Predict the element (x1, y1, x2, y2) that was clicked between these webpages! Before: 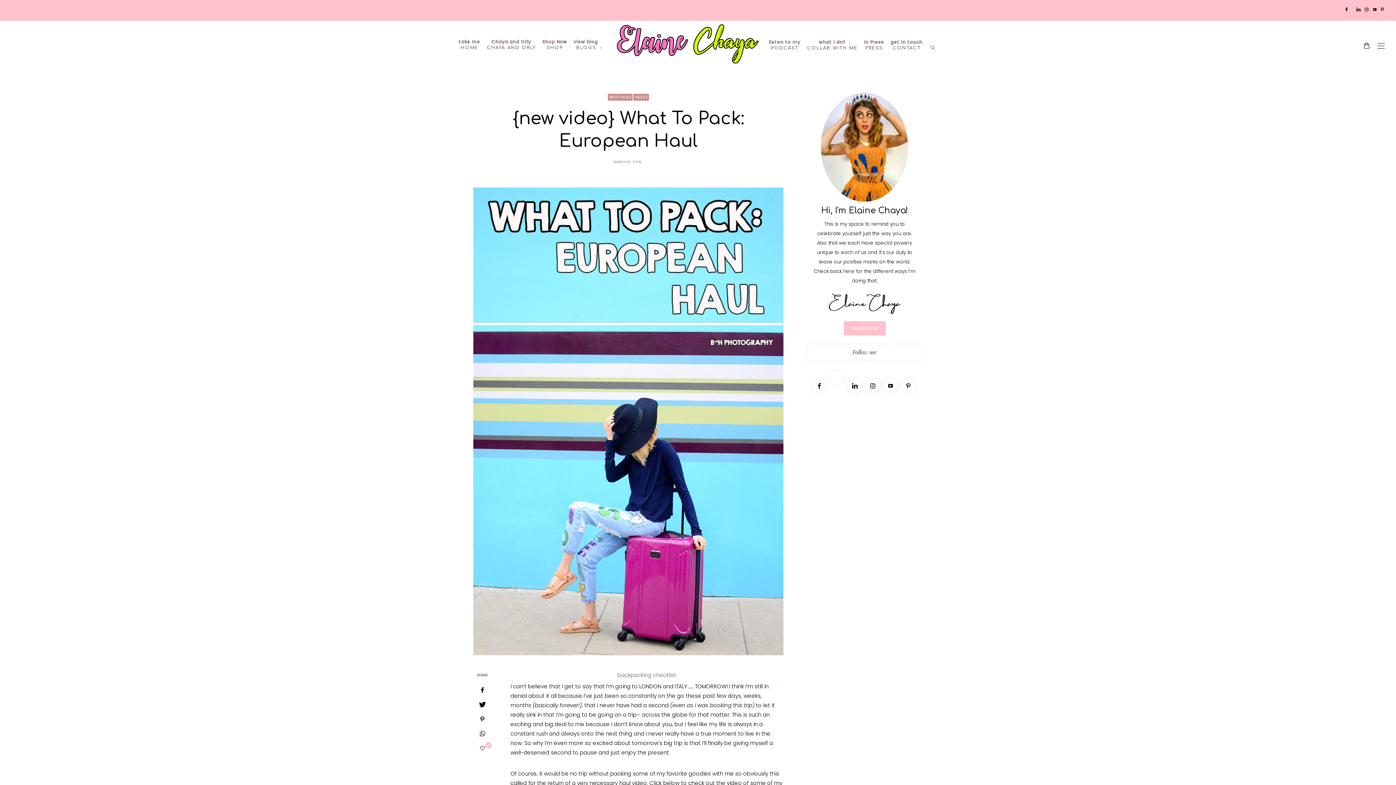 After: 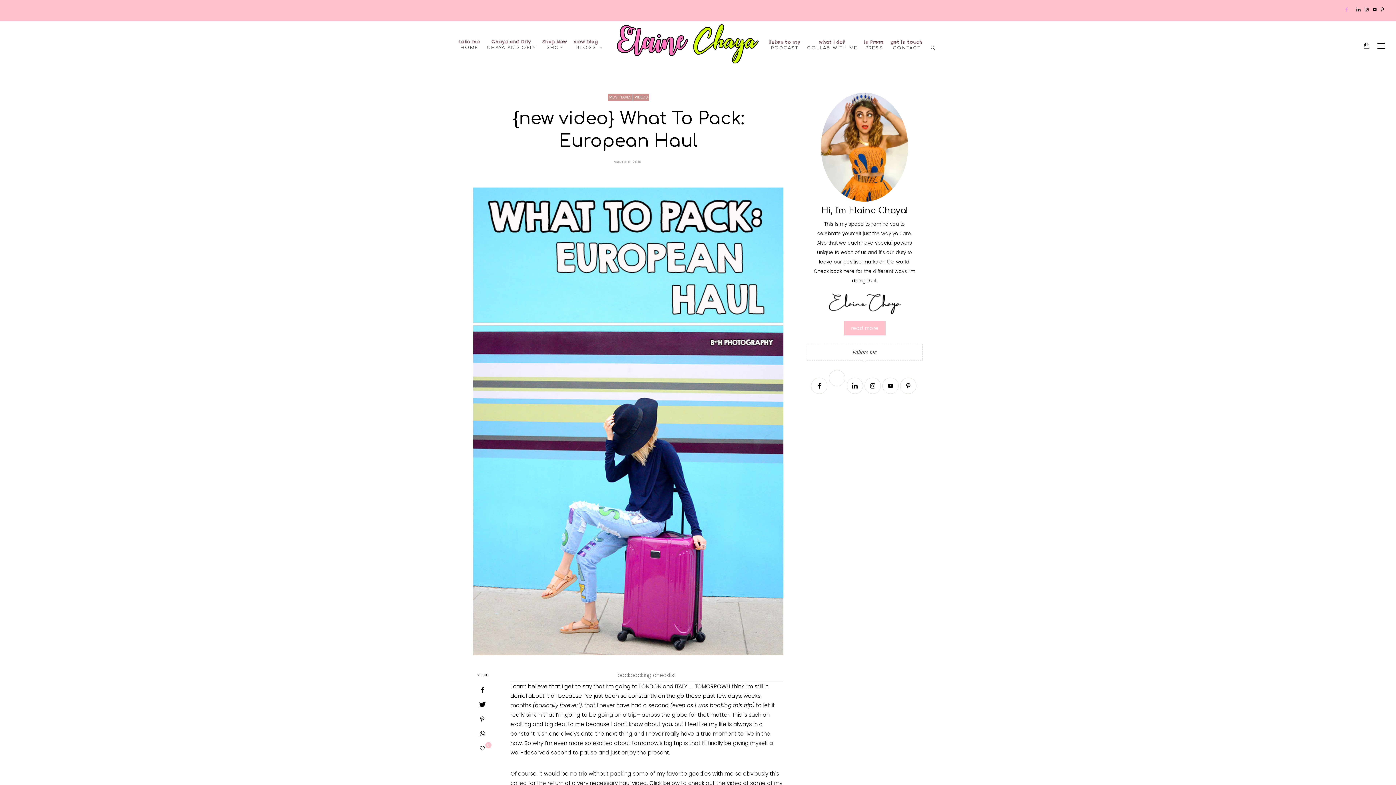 Action: label: Facebook bbox: (1345, 7, 1349, 11)